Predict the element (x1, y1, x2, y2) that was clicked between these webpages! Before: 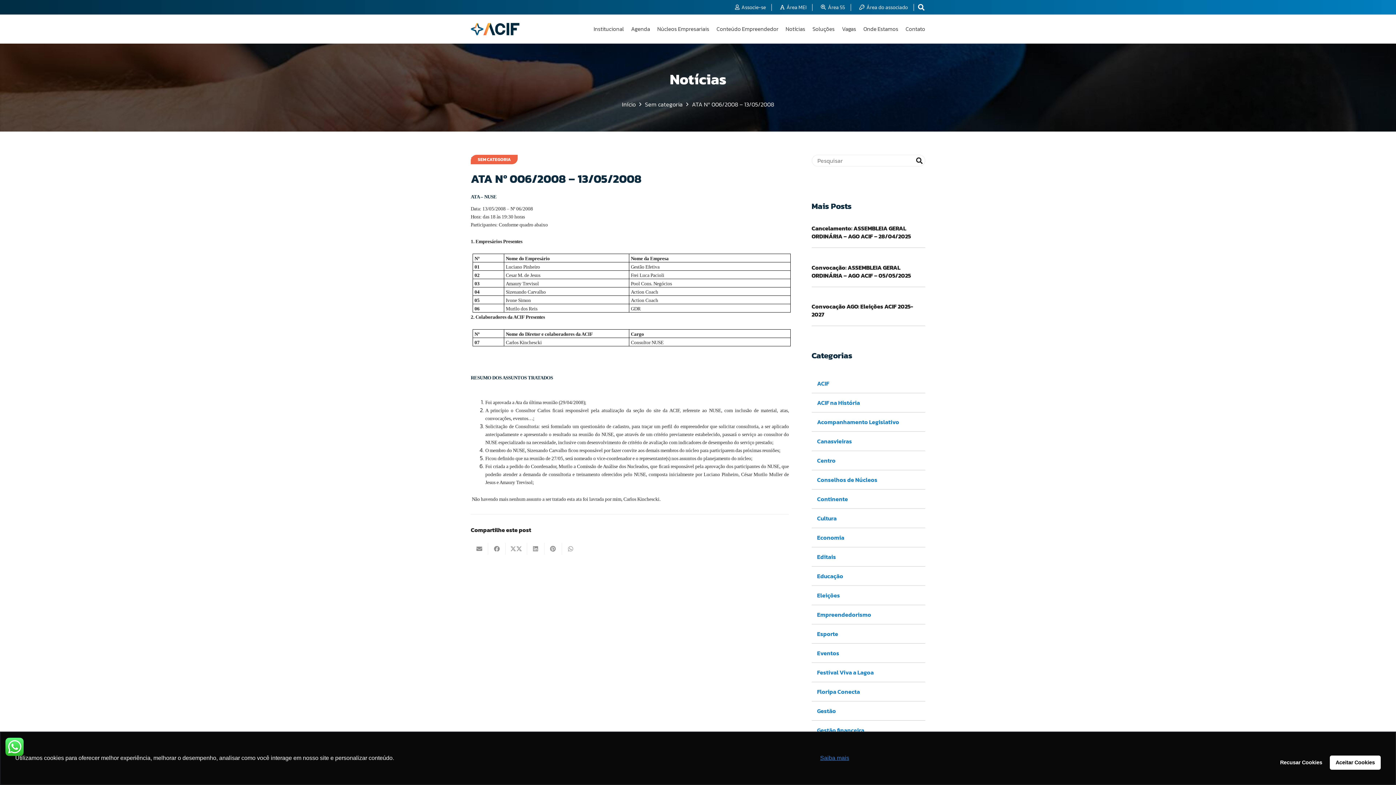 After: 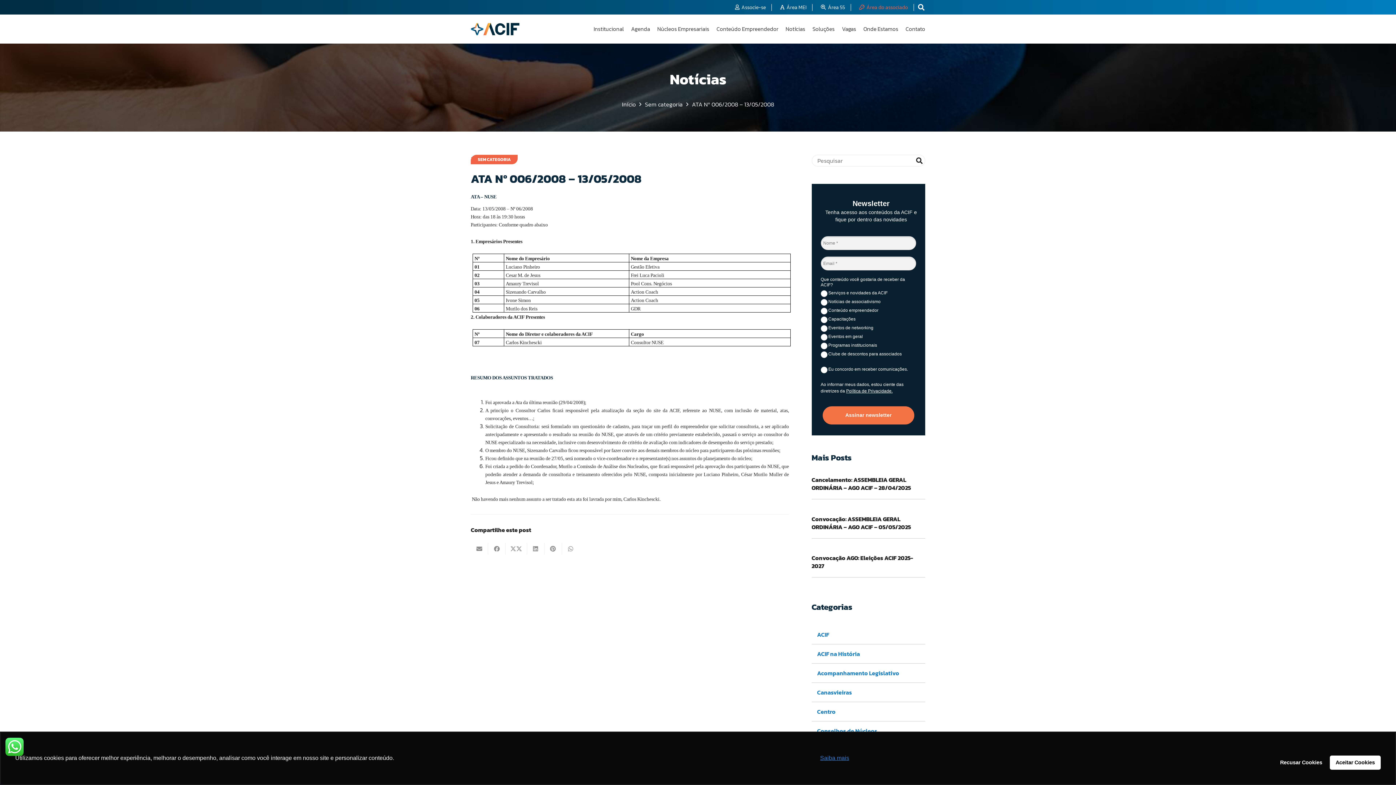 Action: bbox: (859, 3, 908, 11) label: Área do associado